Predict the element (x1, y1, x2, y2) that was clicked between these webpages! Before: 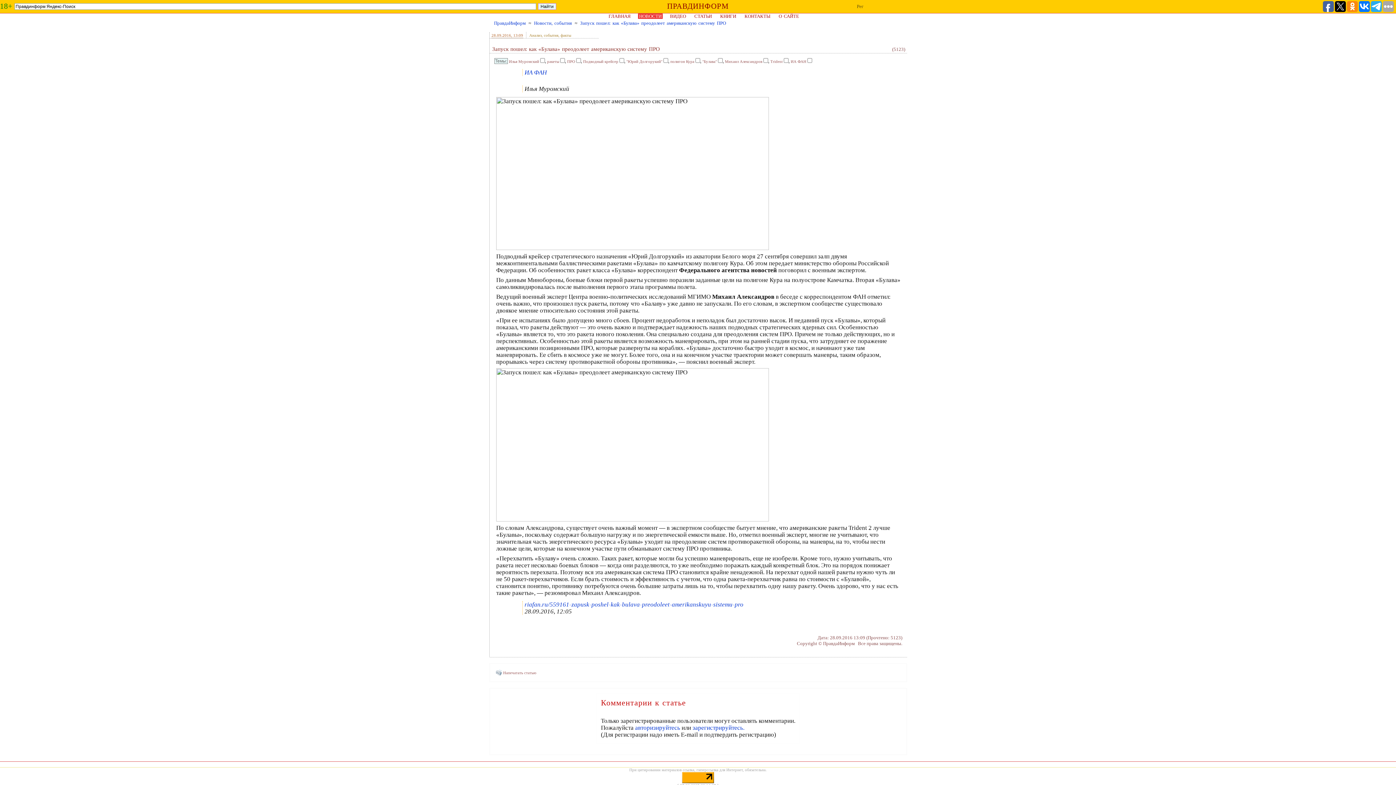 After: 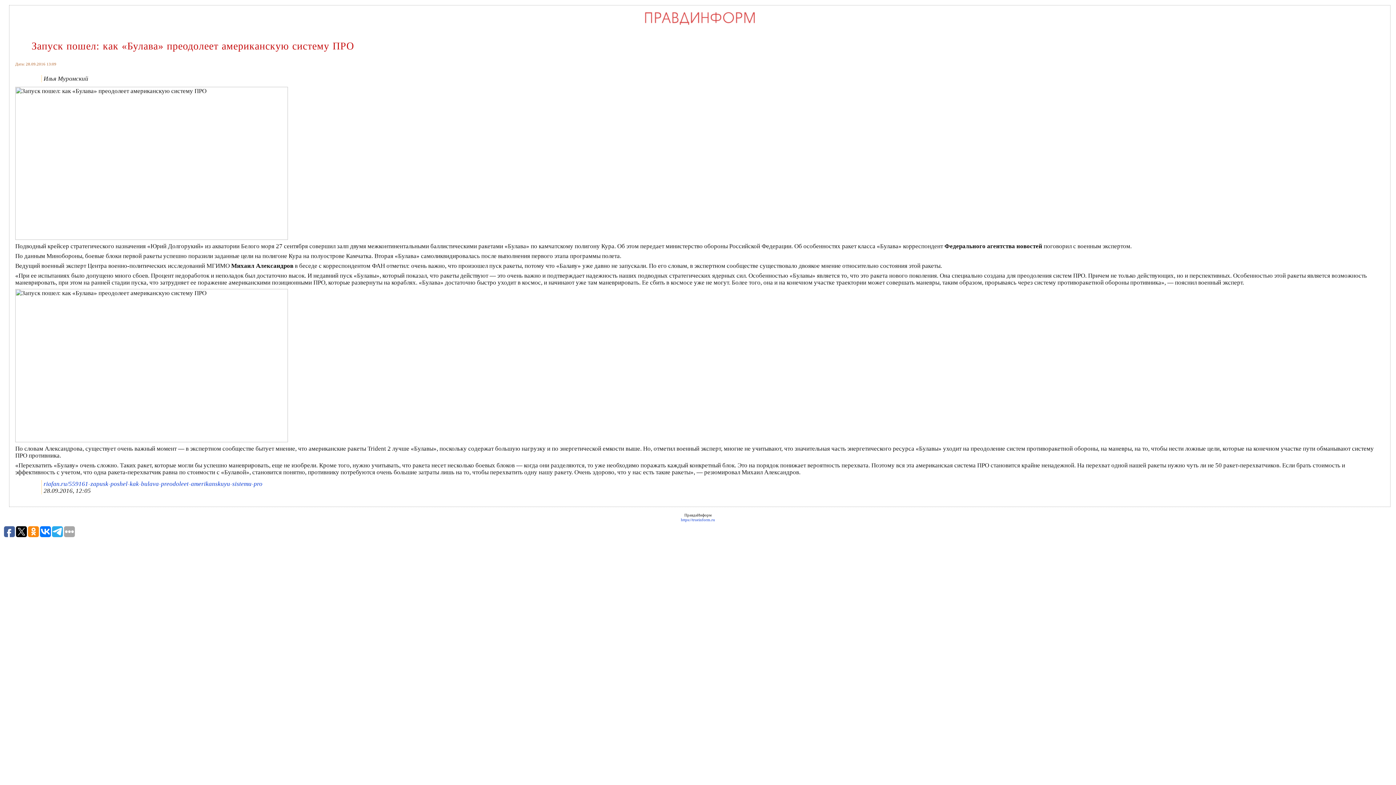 Action: bbox: (496, 672, 501, 676)